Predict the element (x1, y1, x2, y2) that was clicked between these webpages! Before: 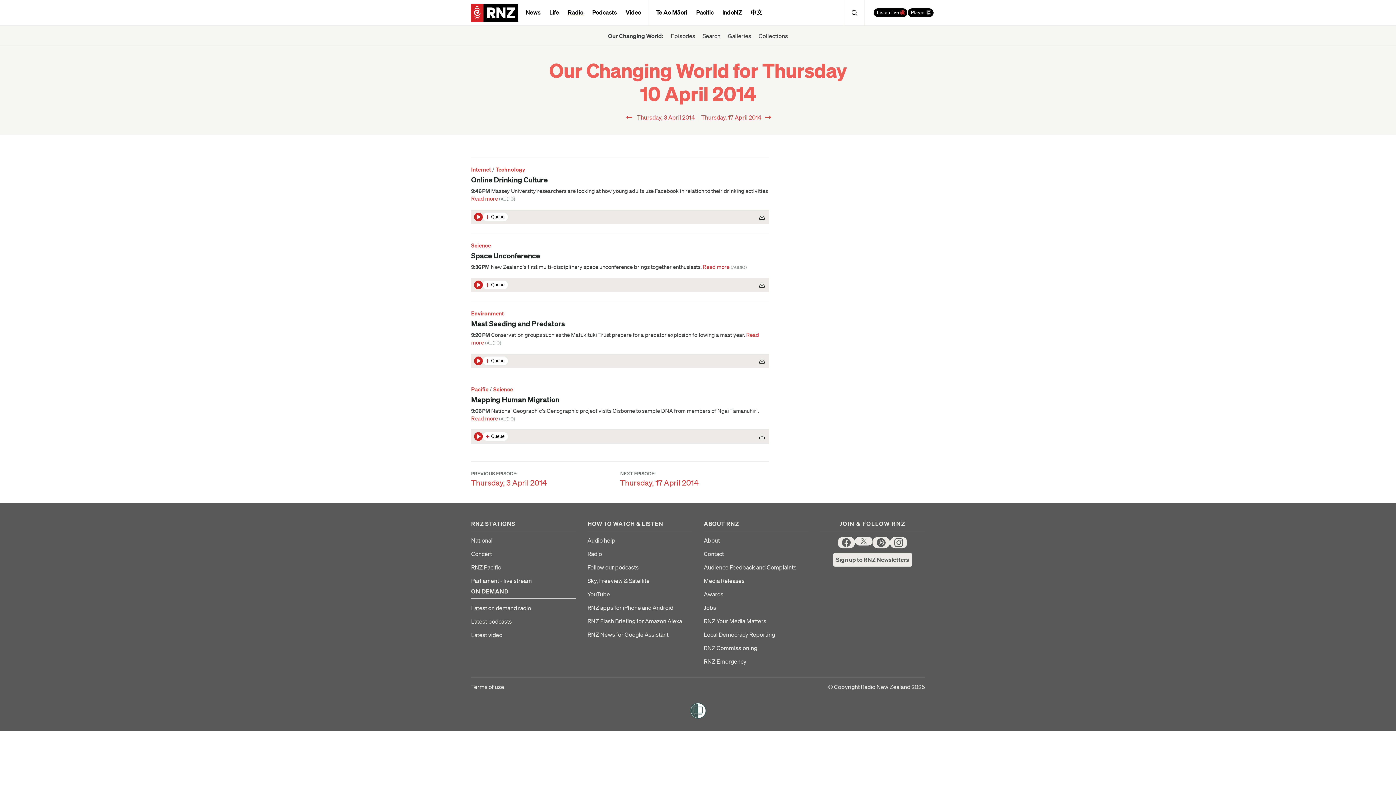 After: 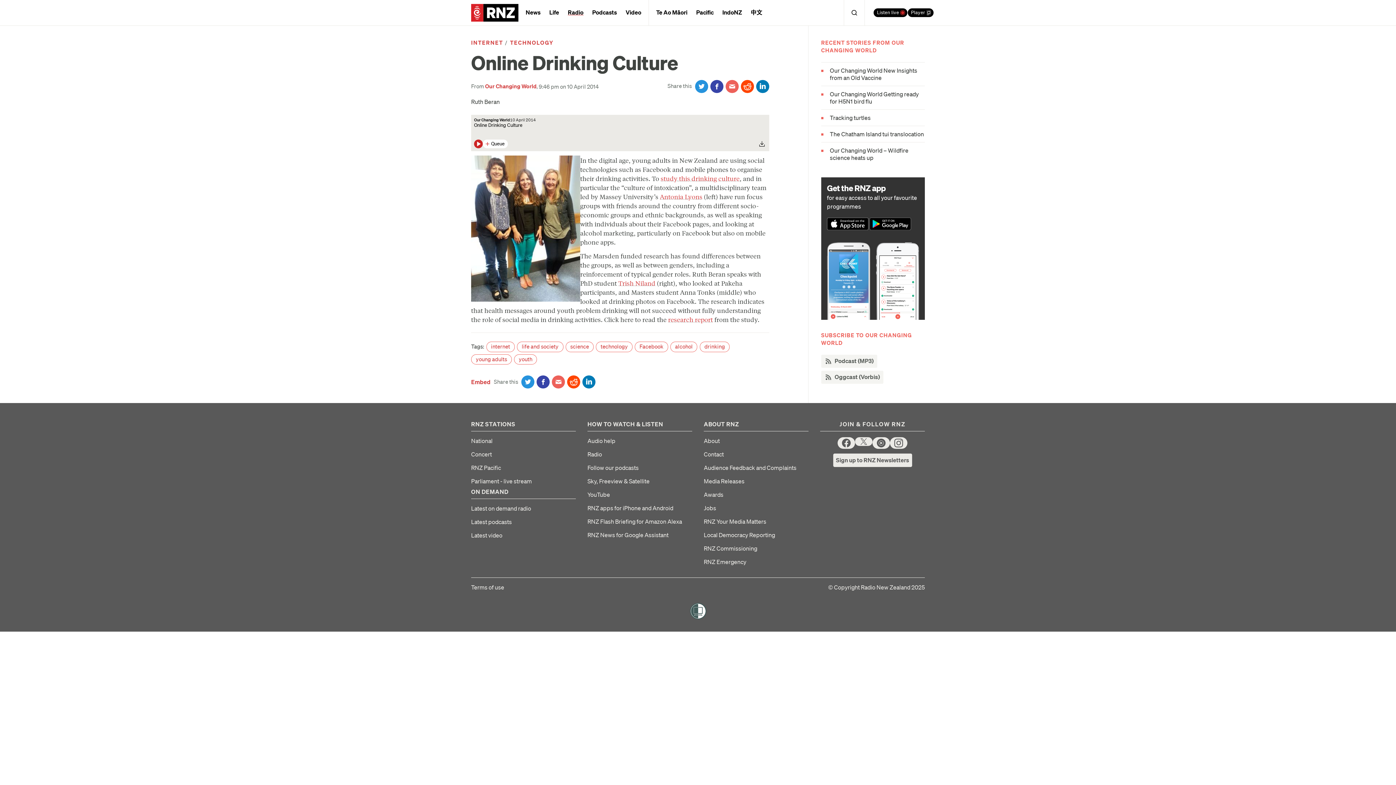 Action: bbox: (471, 195, 498, 202) label: Read more